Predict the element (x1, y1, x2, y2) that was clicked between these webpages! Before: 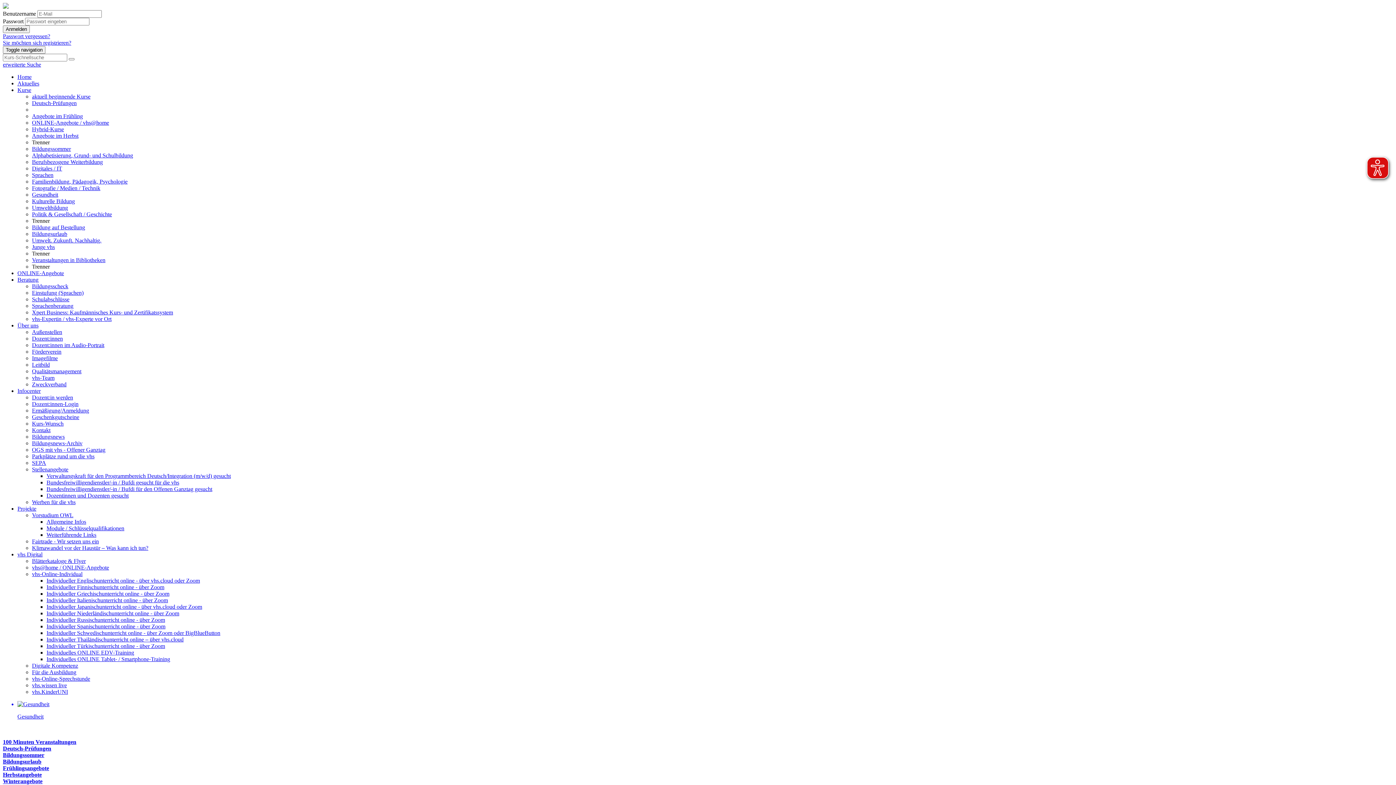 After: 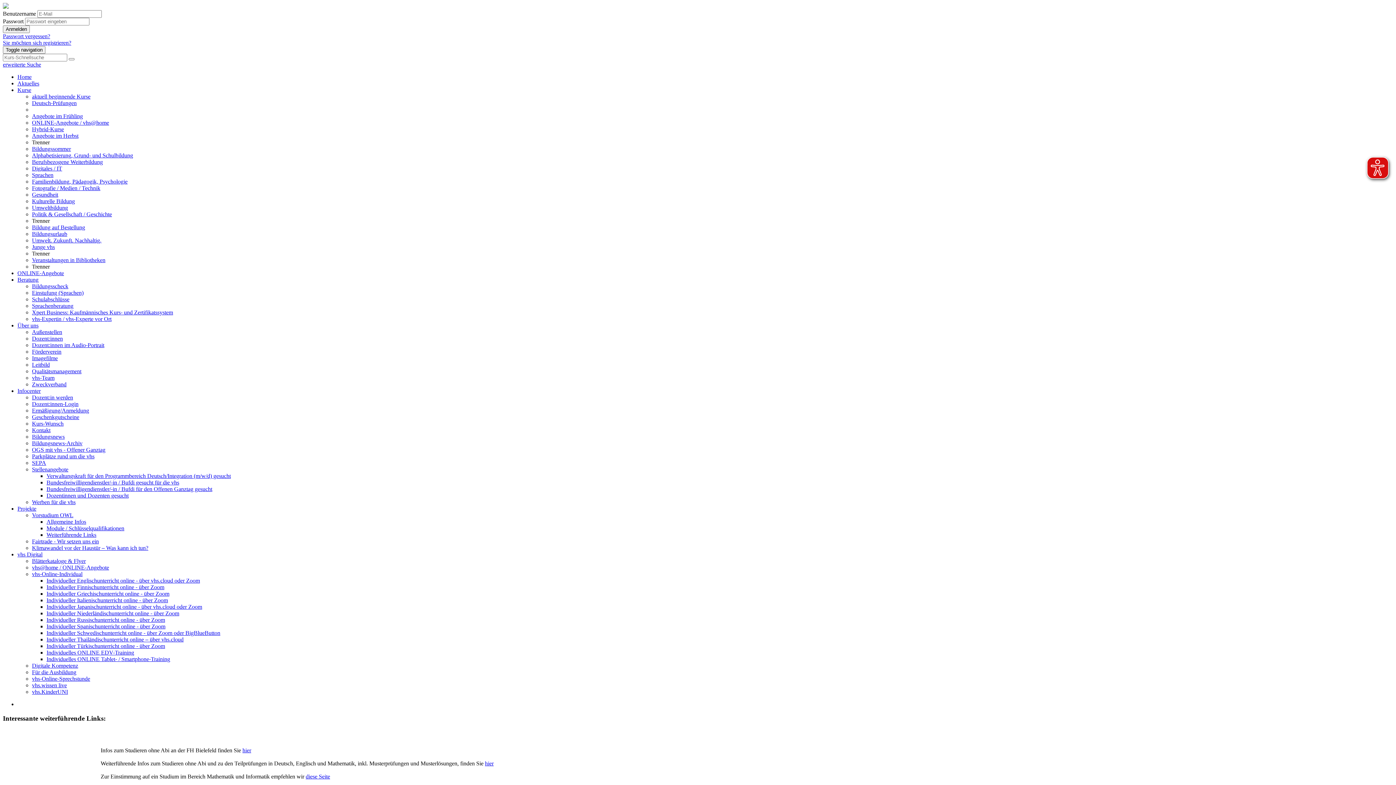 Action: bbox: (46, 532, 96, 538) label: Weiterführende Links